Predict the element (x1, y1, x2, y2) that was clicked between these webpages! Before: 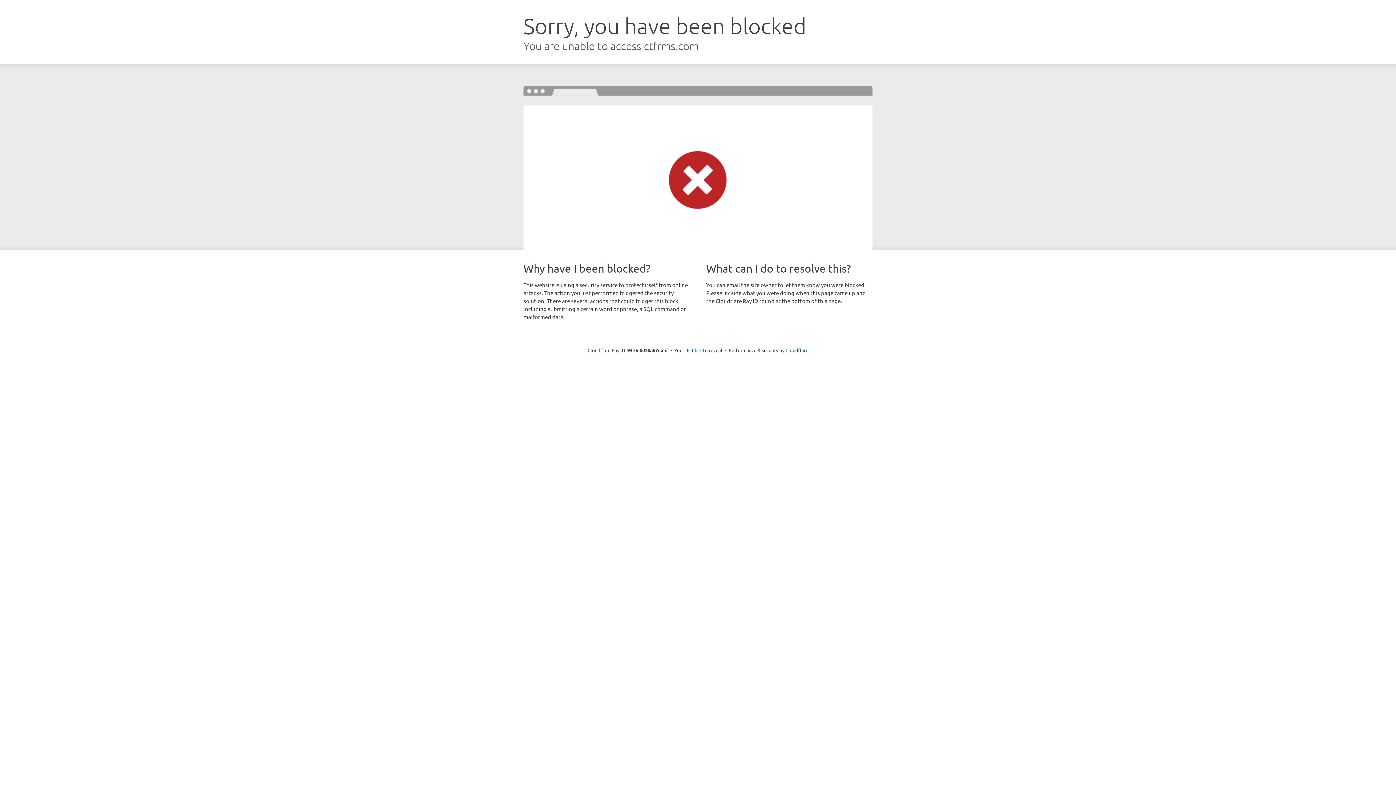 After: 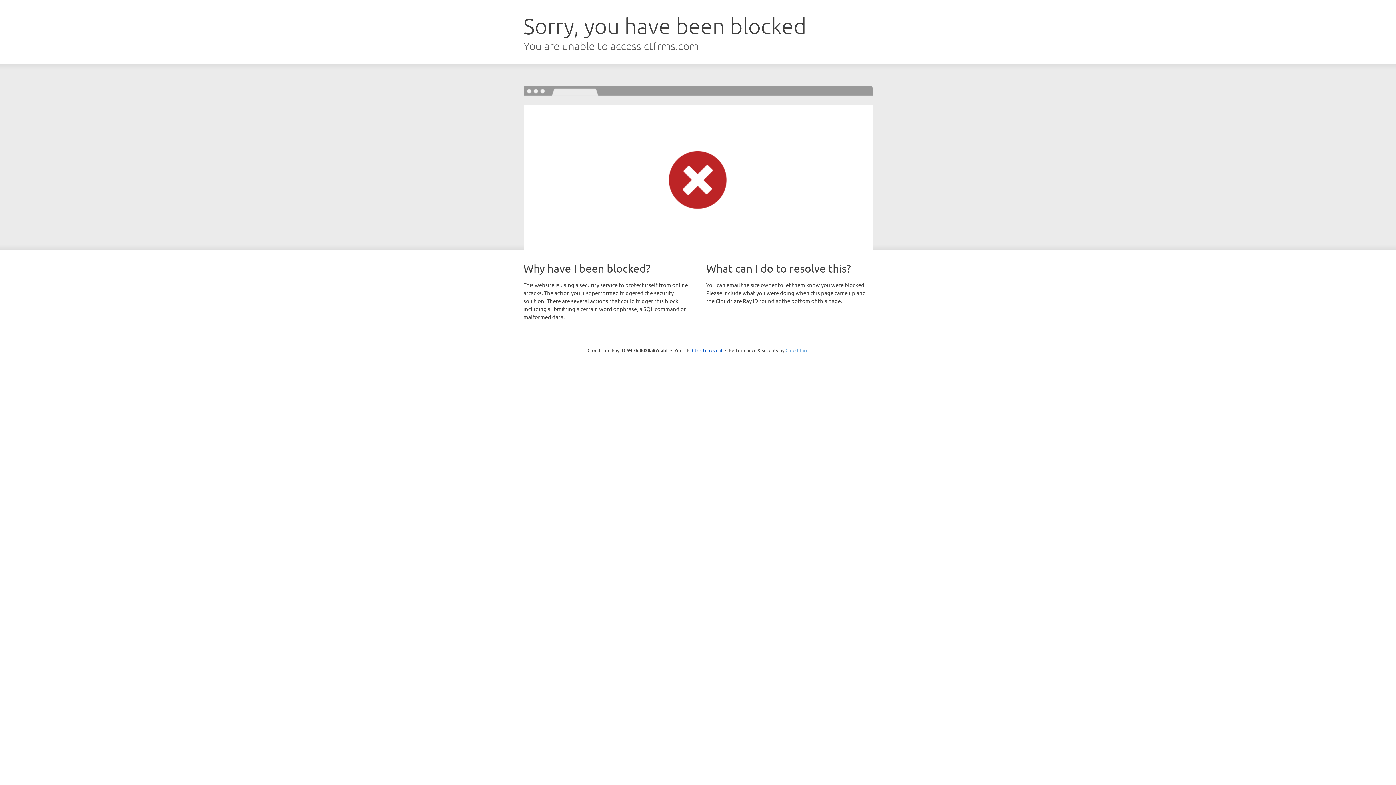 Action: label: Cloudflare bbox: (785, 347, 808, 353)